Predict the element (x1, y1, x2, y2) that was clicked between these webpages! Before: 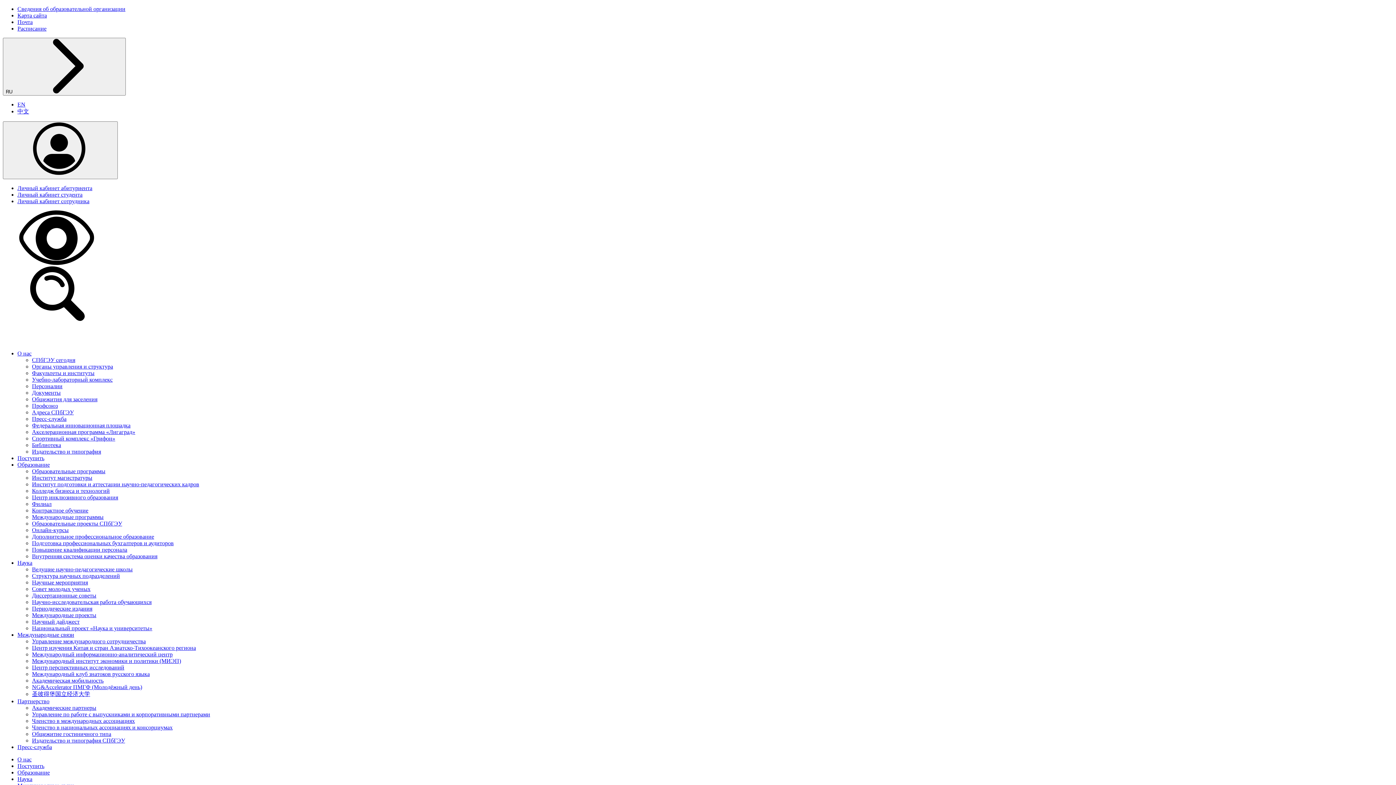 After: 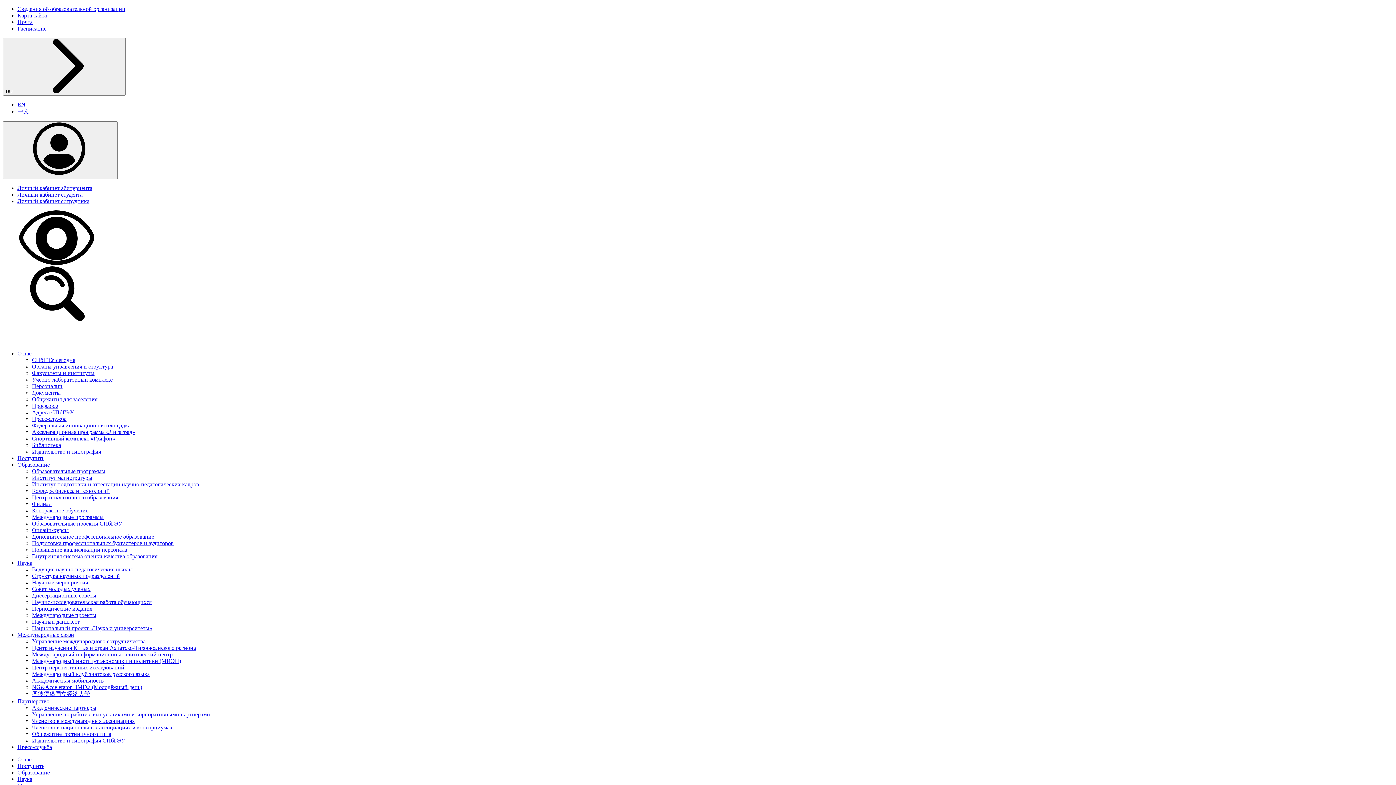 Action: label: О нас bbox: (17, 756, 31, 762)